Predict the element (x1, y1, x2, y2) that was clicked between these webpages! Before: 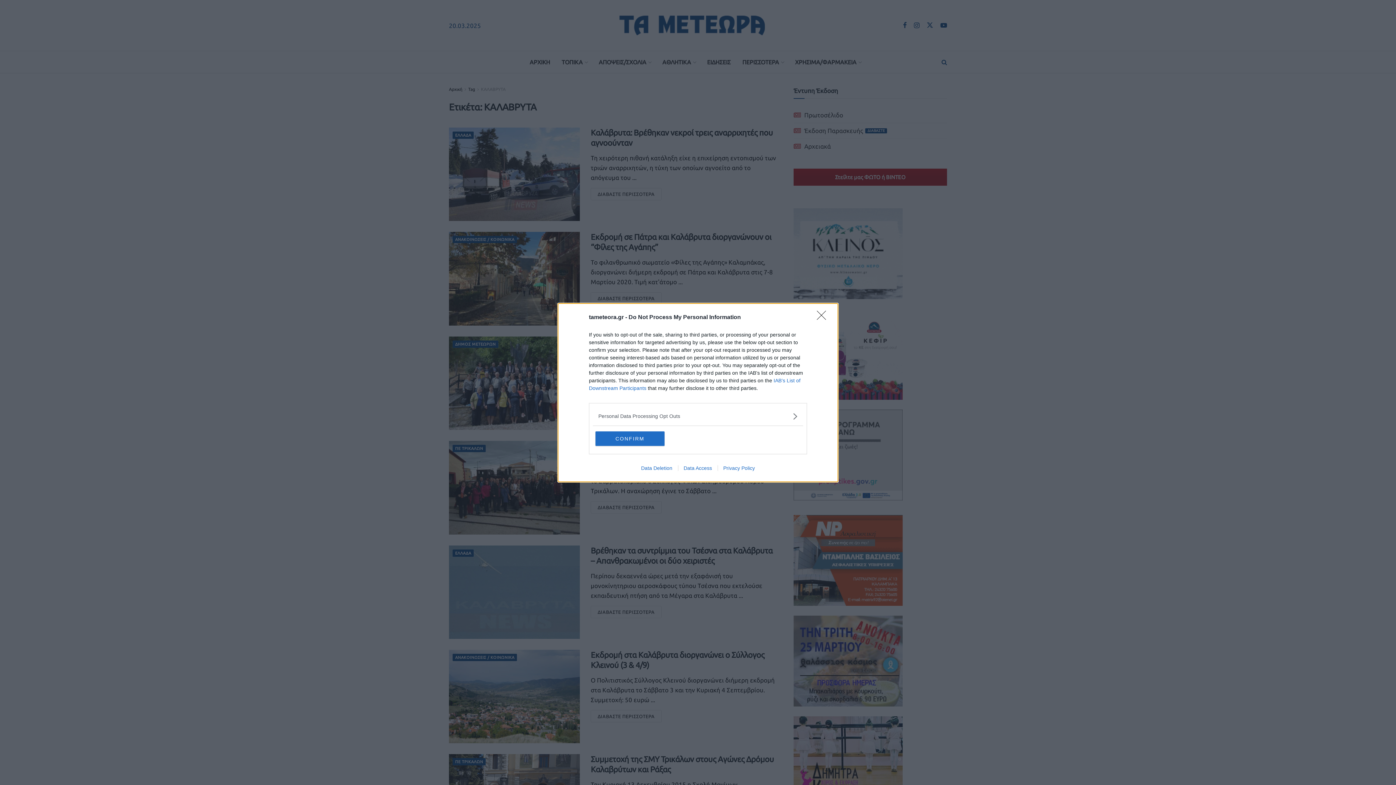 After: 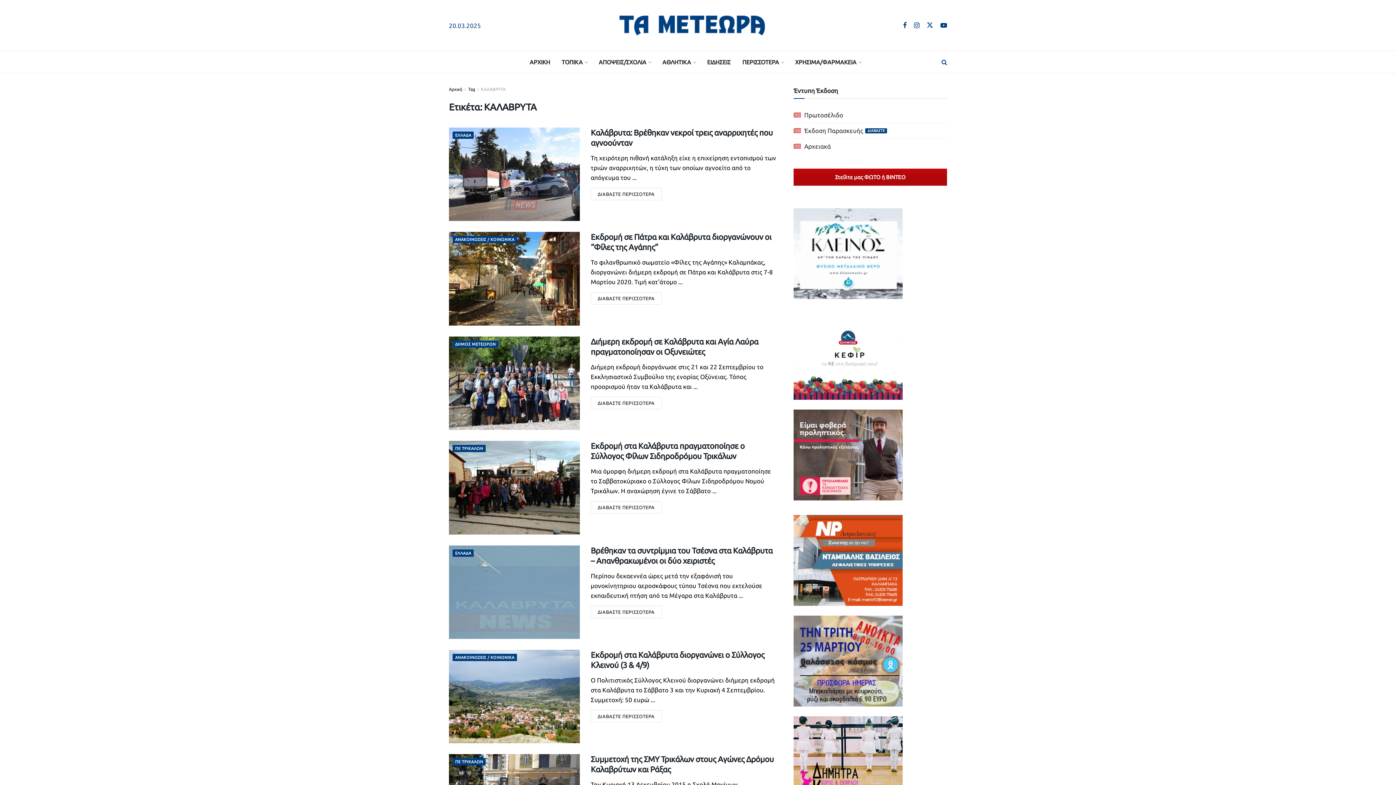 Action: bbox: (595, 431, 664, 446) label: CONFIRM